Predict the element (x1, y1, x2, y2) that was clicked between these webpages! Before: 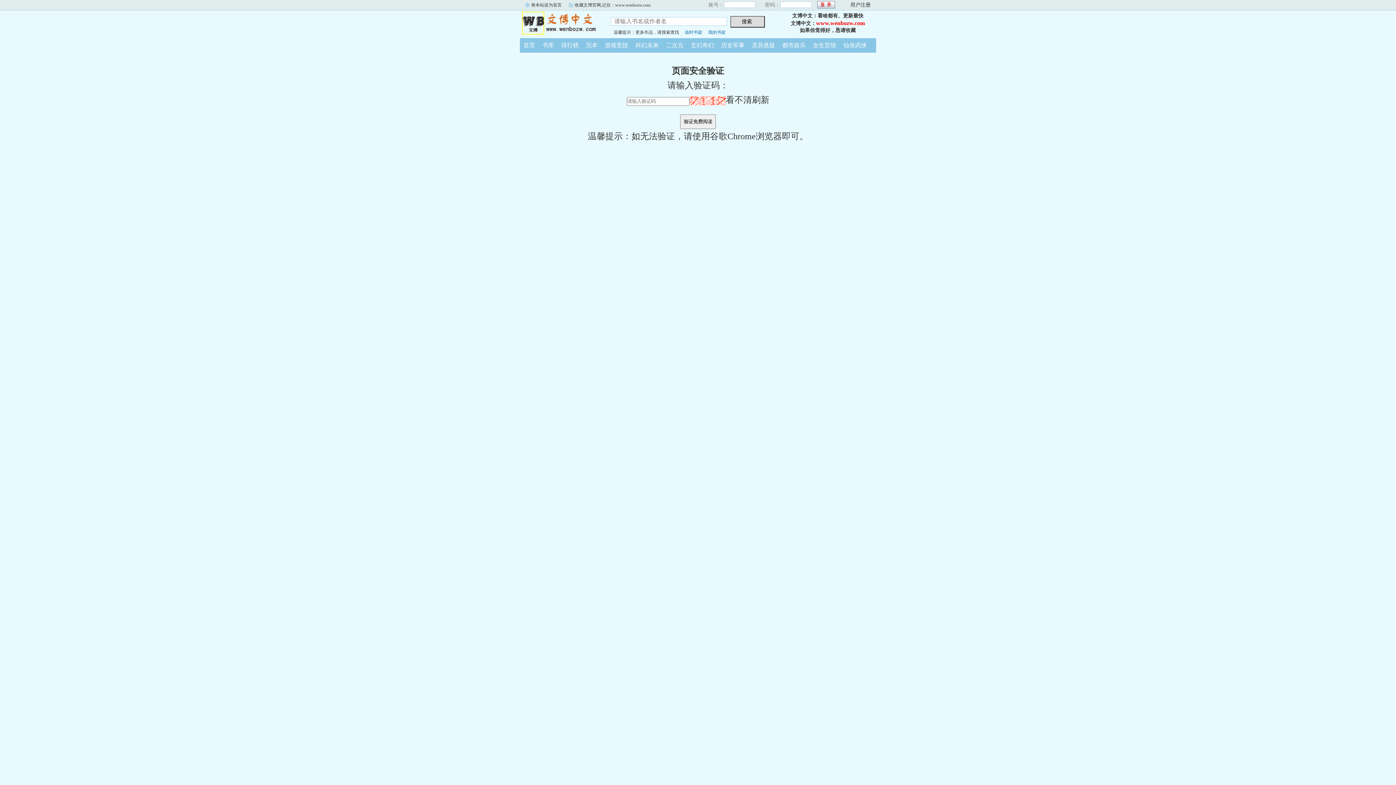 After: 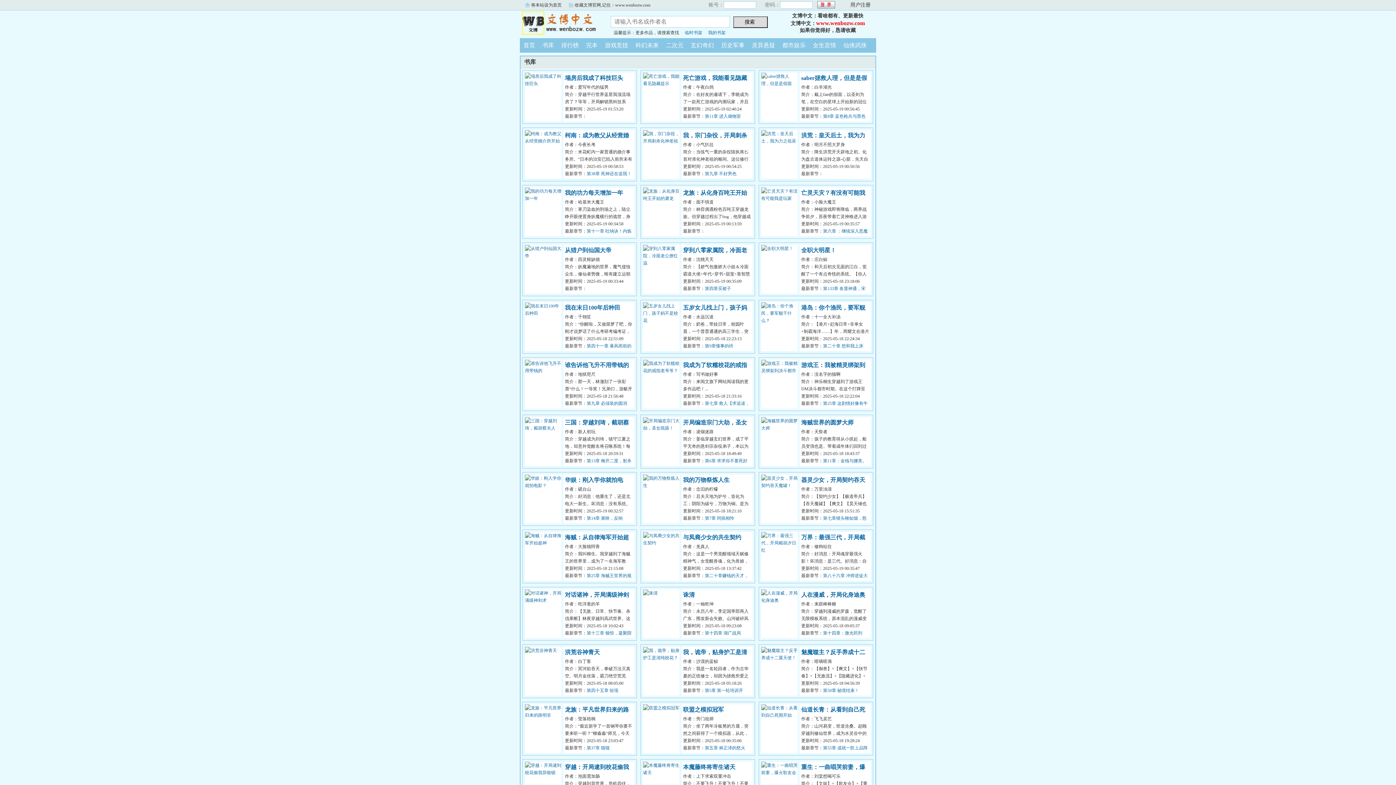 Action: bbox: (538, 42, 557, 48) label: 书库